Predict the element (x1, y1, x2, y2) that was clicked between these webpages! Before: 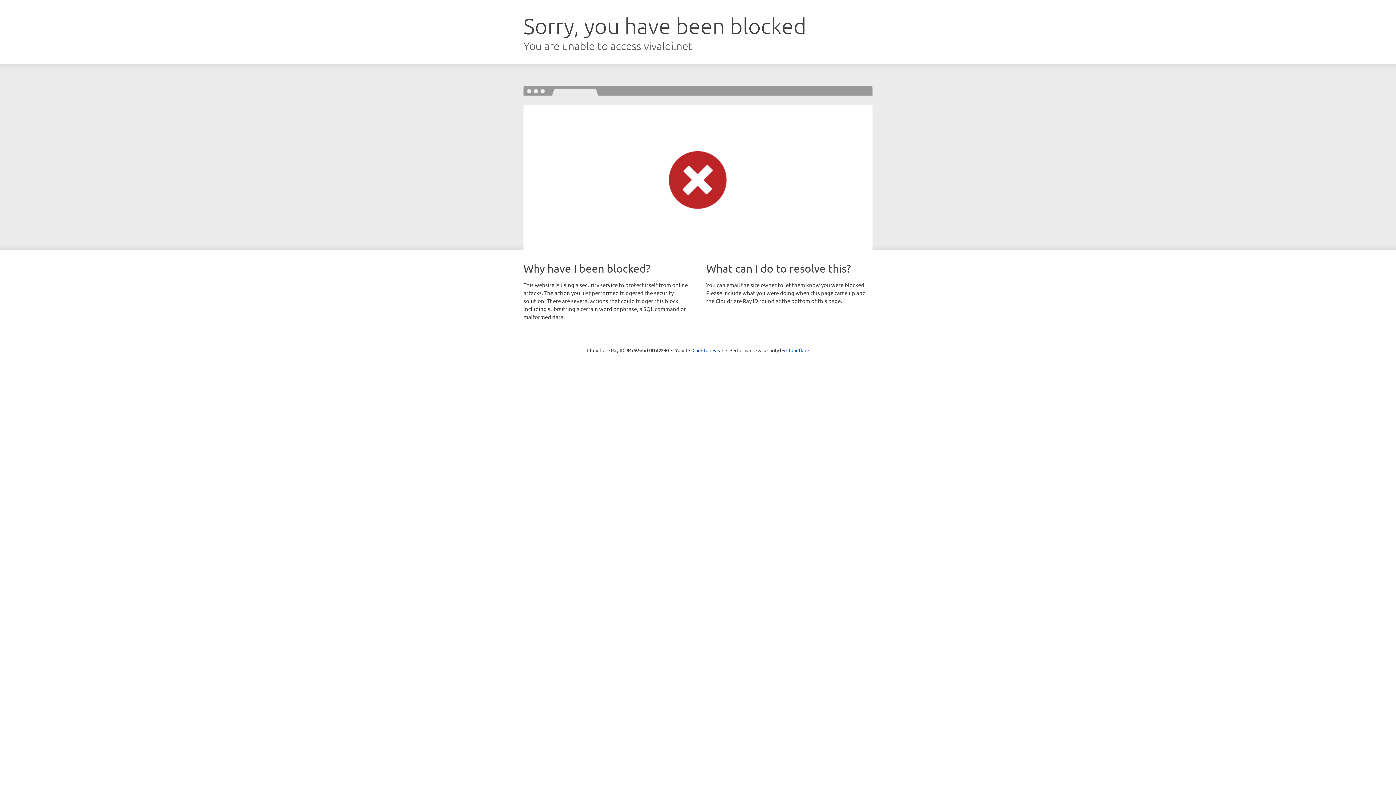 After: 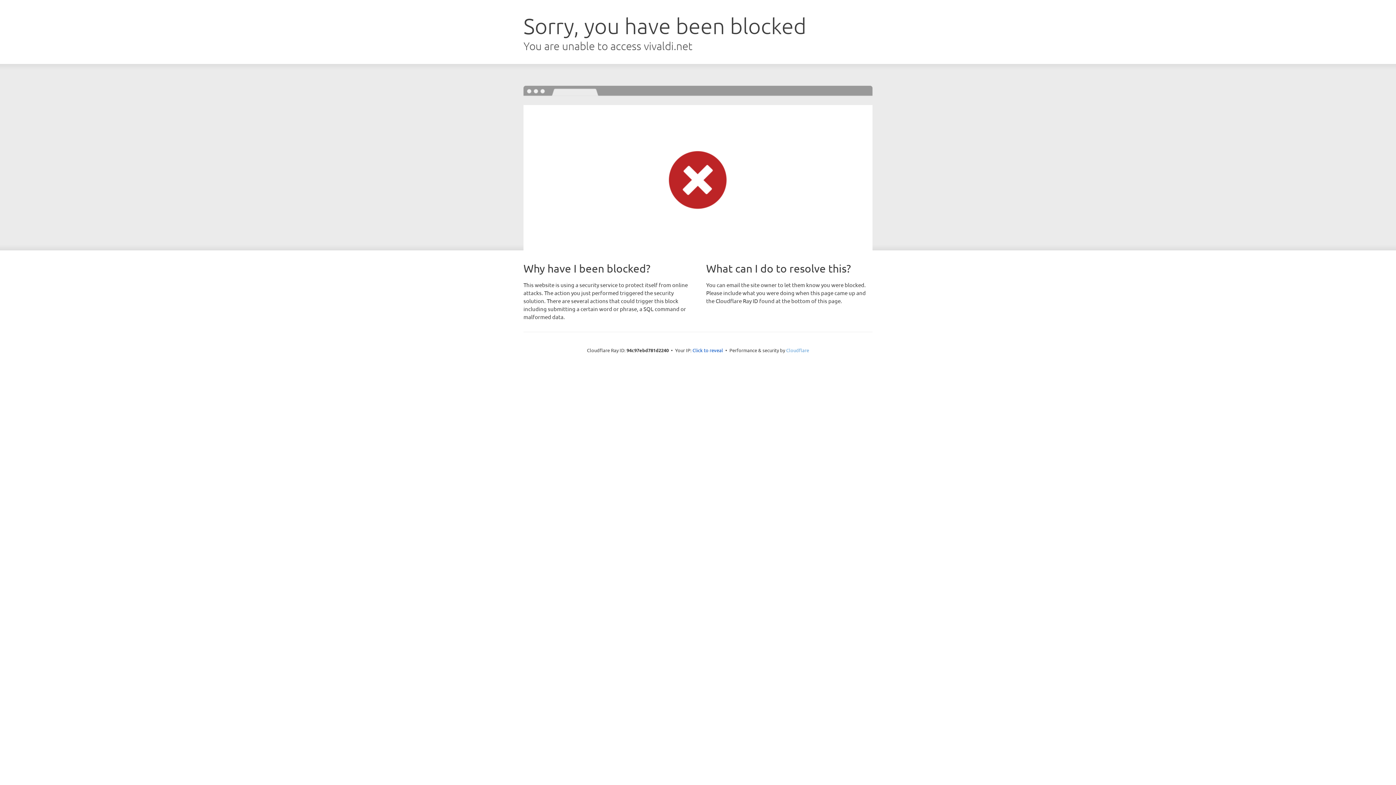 Action: bbox: (786, 347, 809, 353) label: Cloudflare